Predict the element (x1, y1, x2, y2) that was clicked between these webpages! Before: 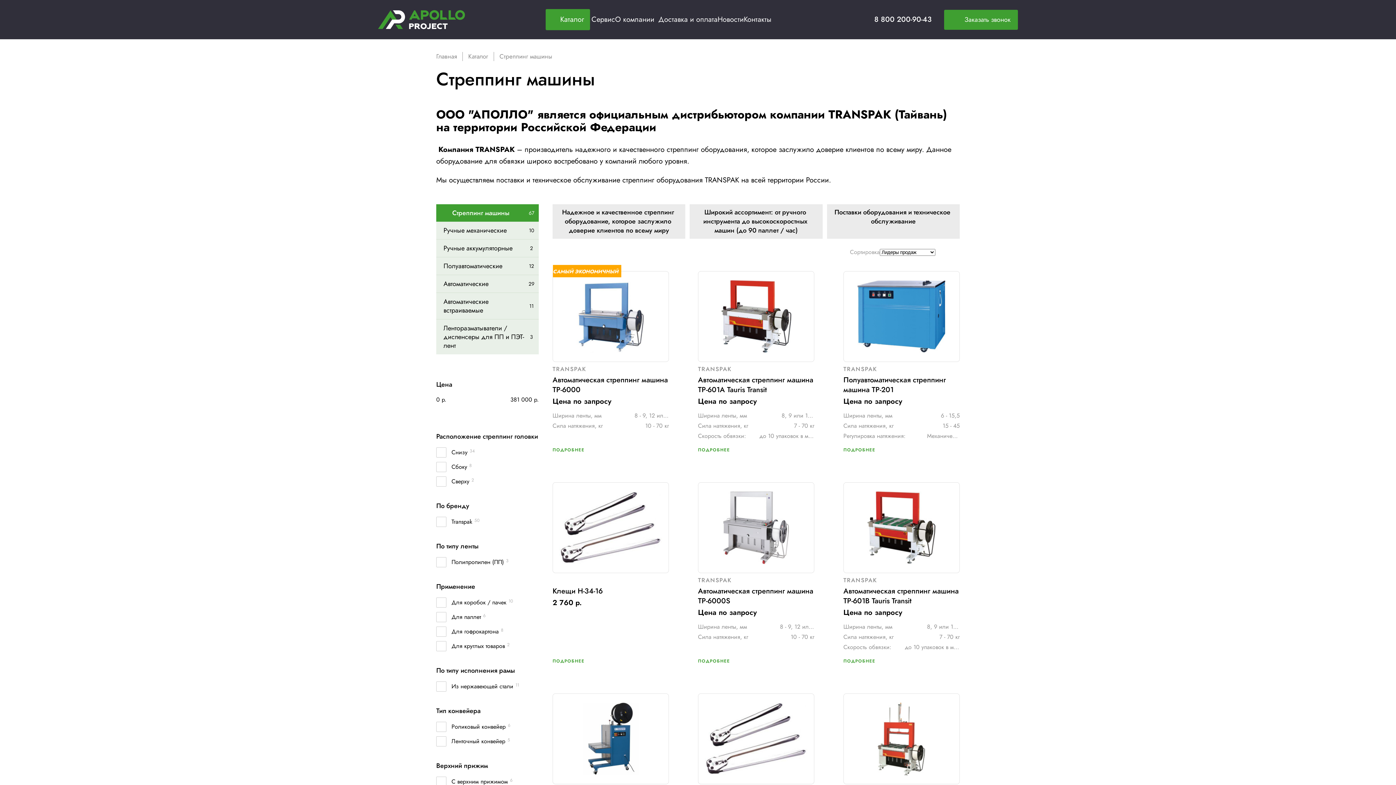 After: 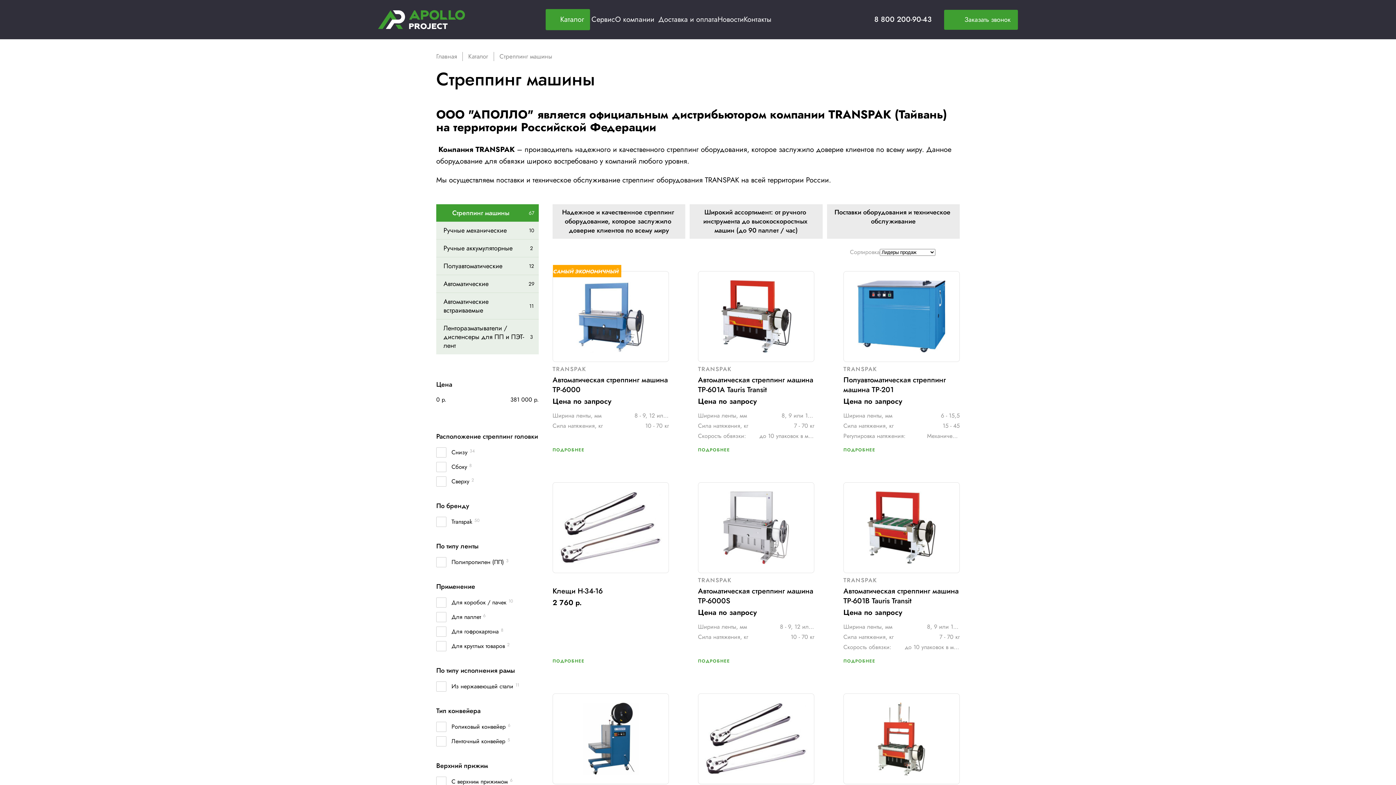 Action: bbox: (852, 17, 862, 25)